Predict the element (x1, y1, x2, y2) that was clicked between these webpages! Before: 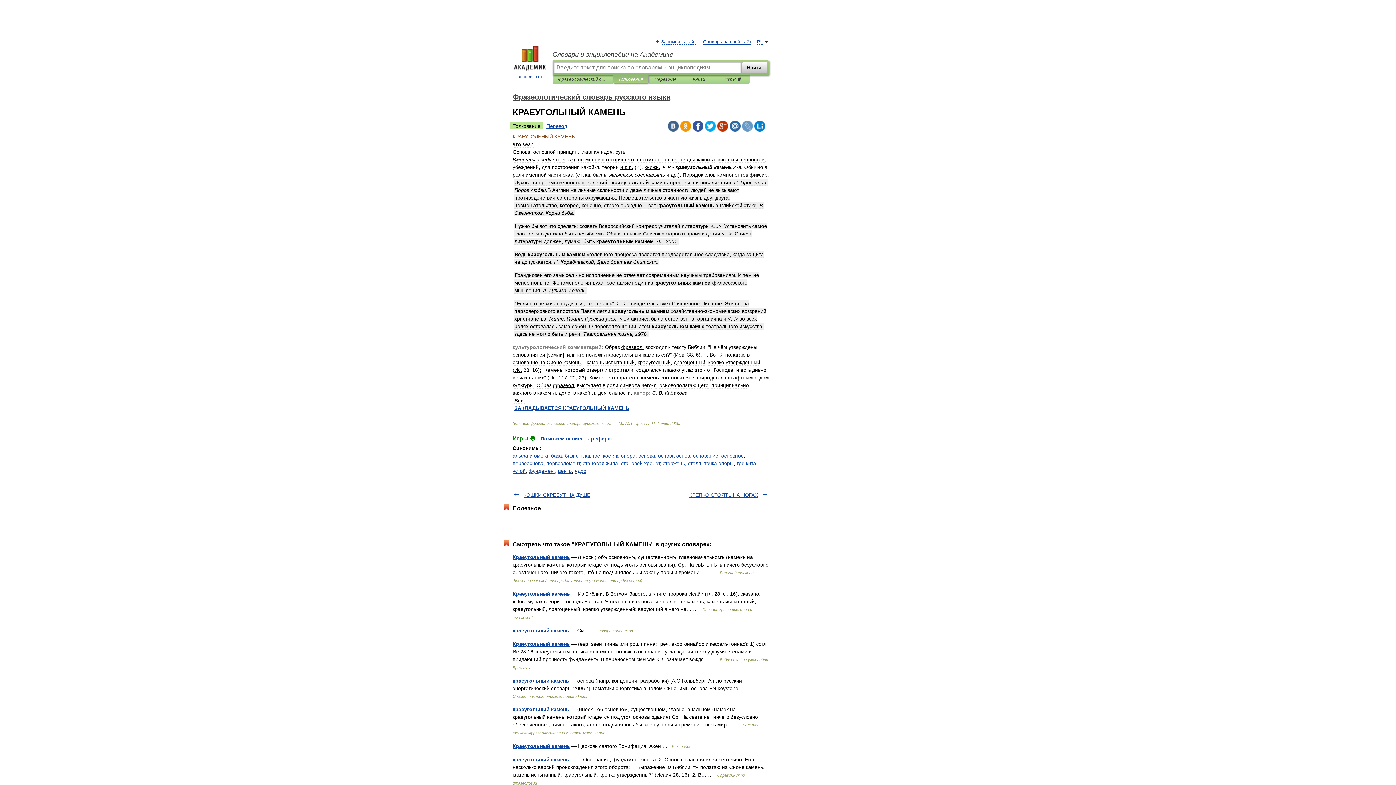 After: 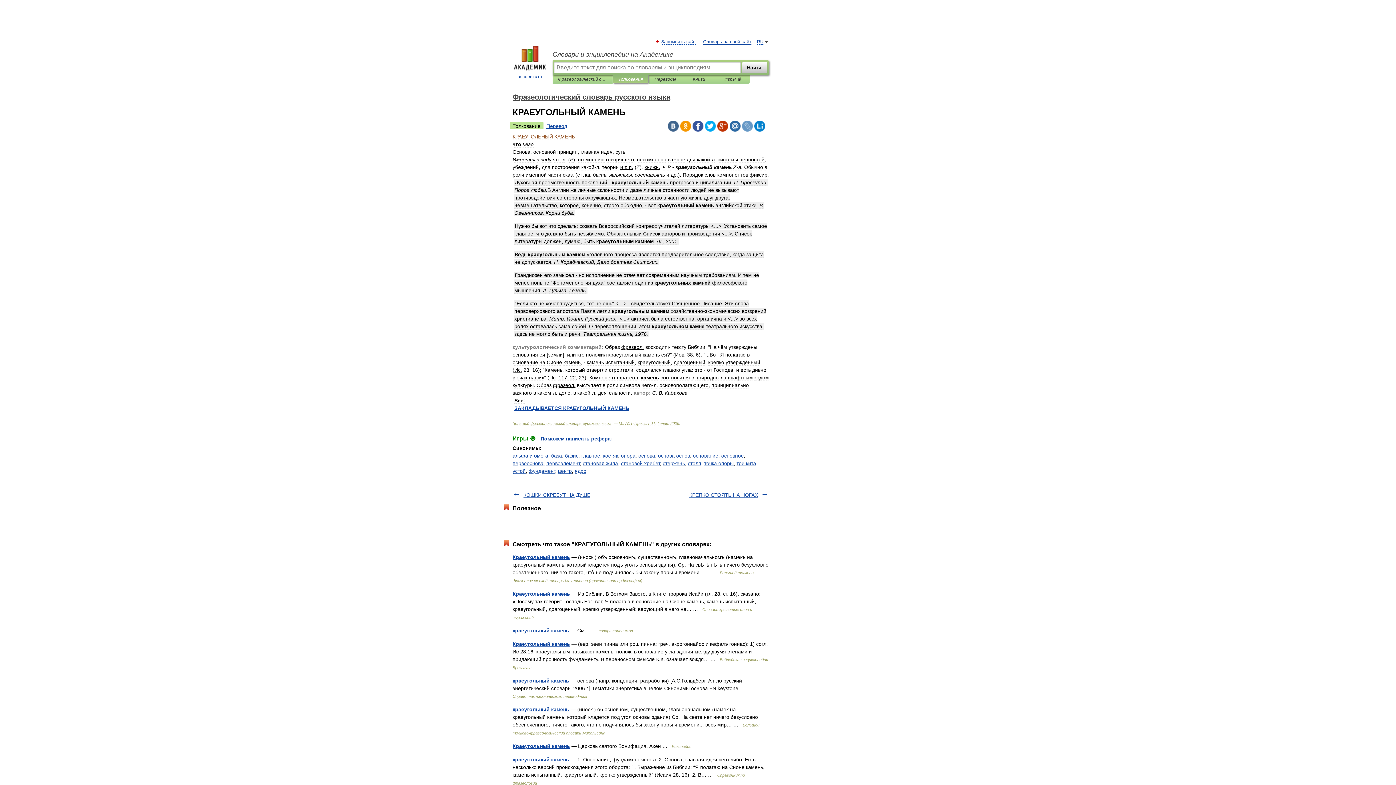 Action: bbox: (680, 120, 691, 131)